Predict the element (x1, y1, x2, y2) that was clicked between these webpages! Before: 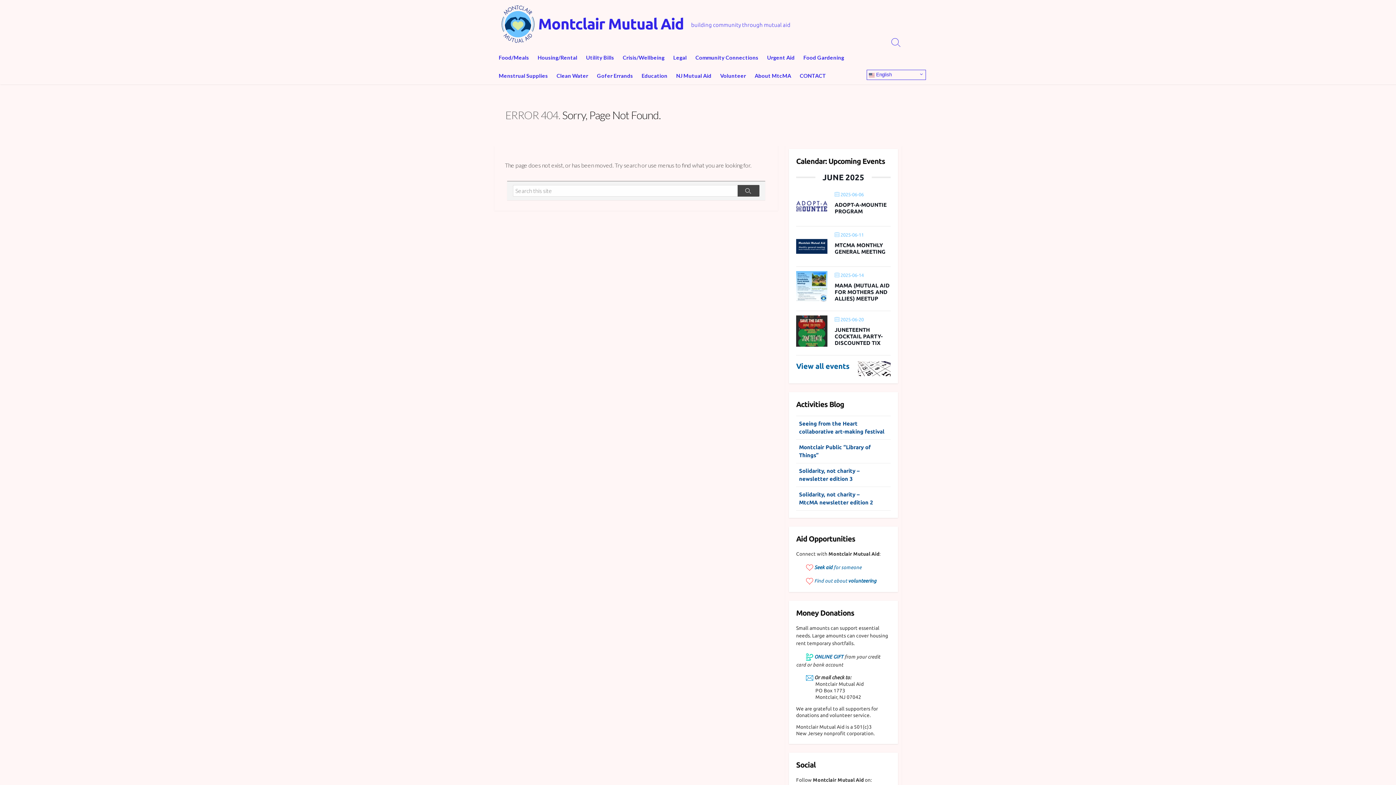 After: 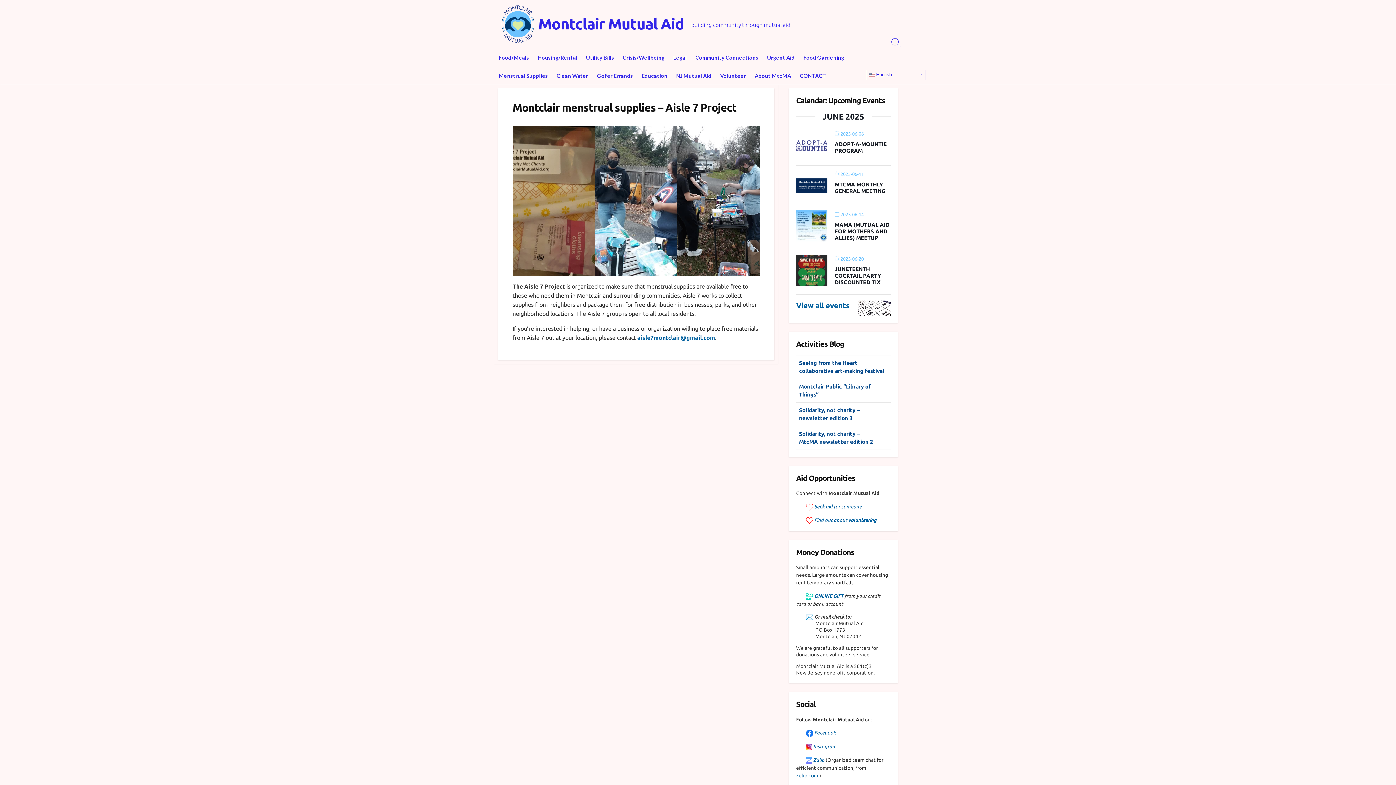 Action: bbox: (494, 66, 552, 84) label: Menstrual Supplies